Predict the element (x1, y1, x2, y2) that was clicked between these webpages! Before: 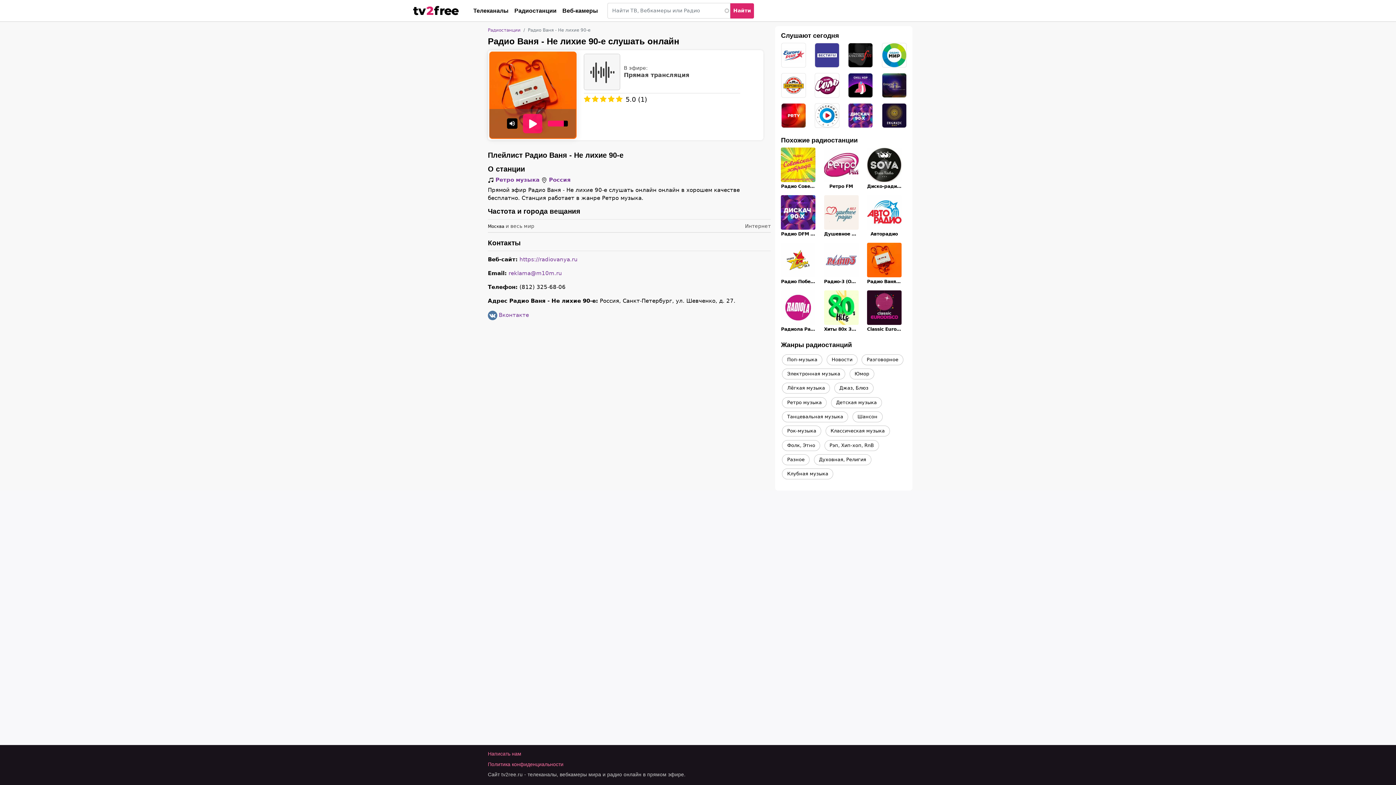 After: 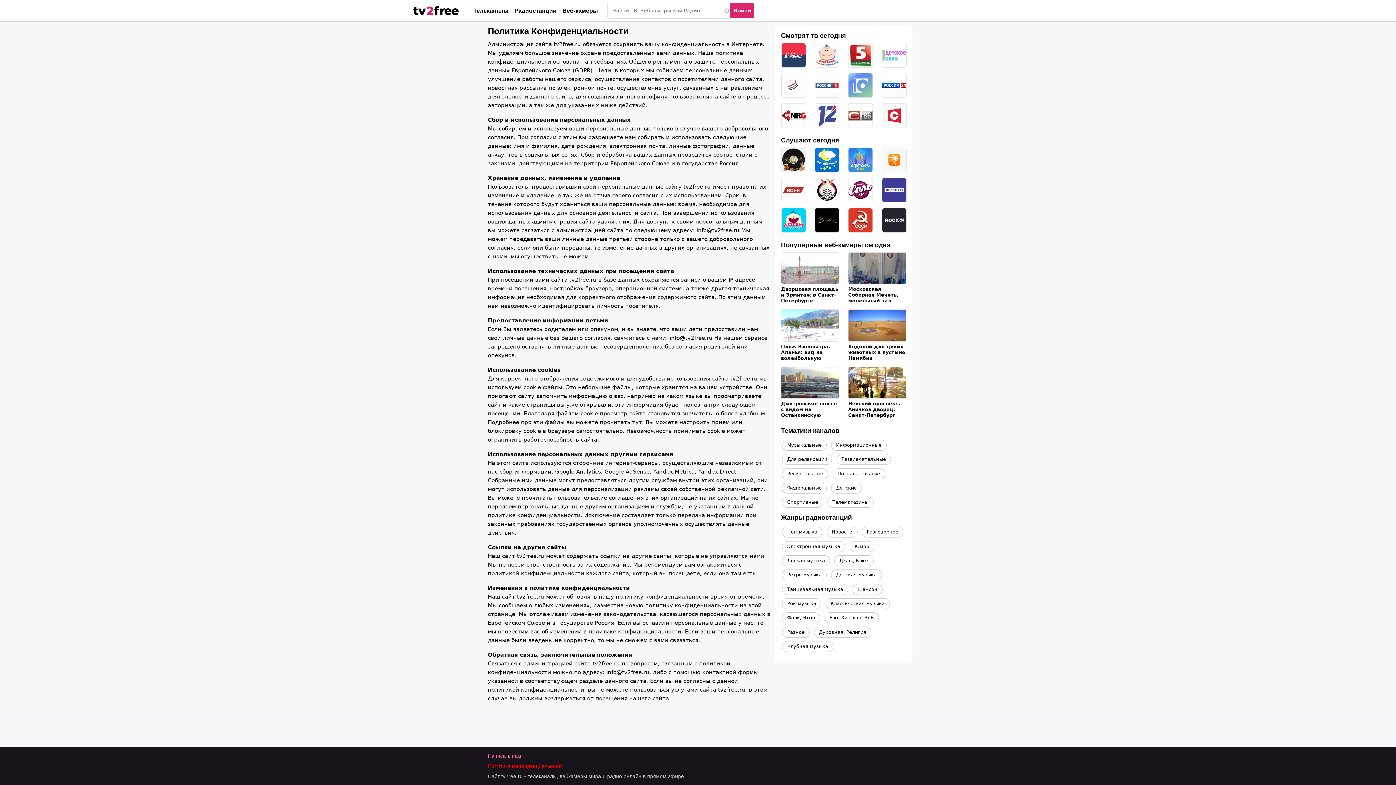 Action: label: Политика конфиденциальности bbox: (488, 759, 908, 769)